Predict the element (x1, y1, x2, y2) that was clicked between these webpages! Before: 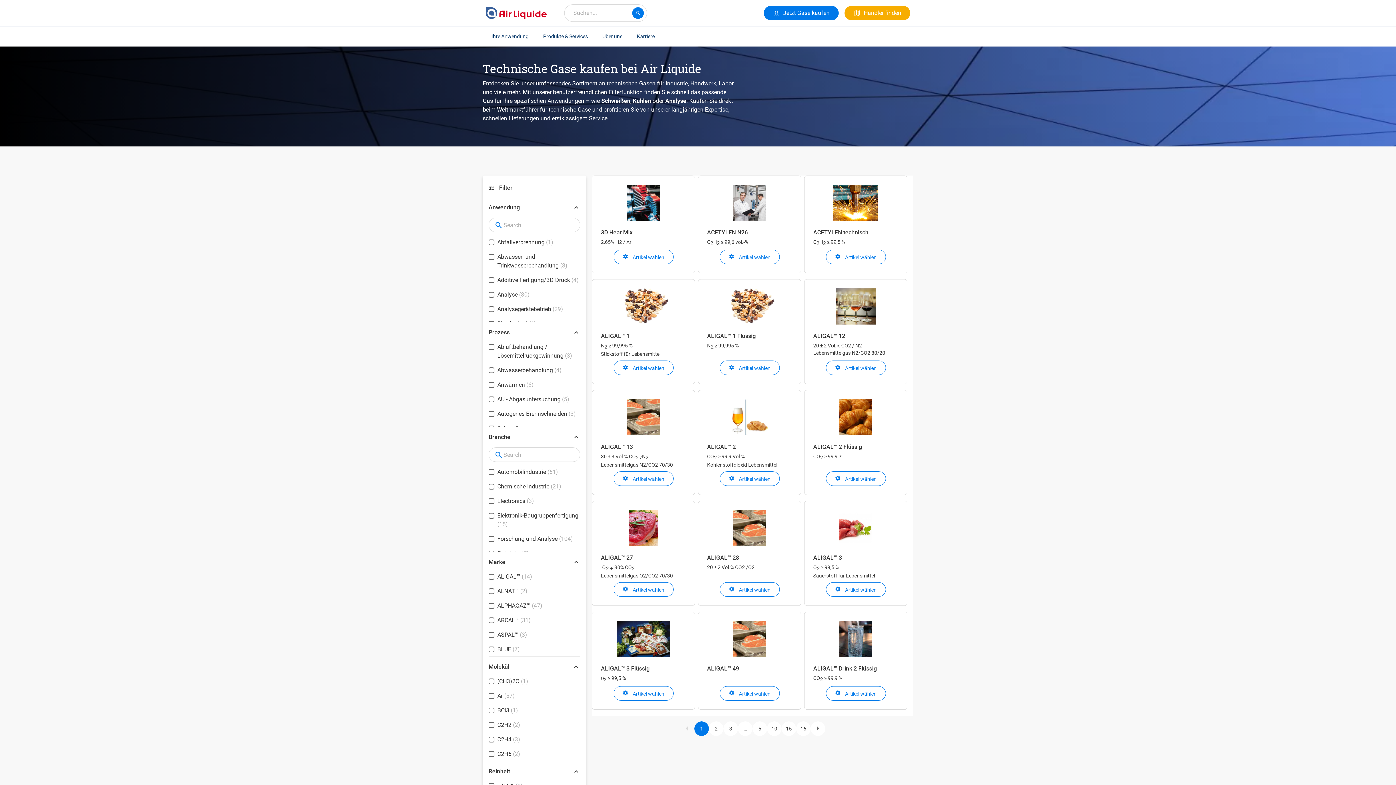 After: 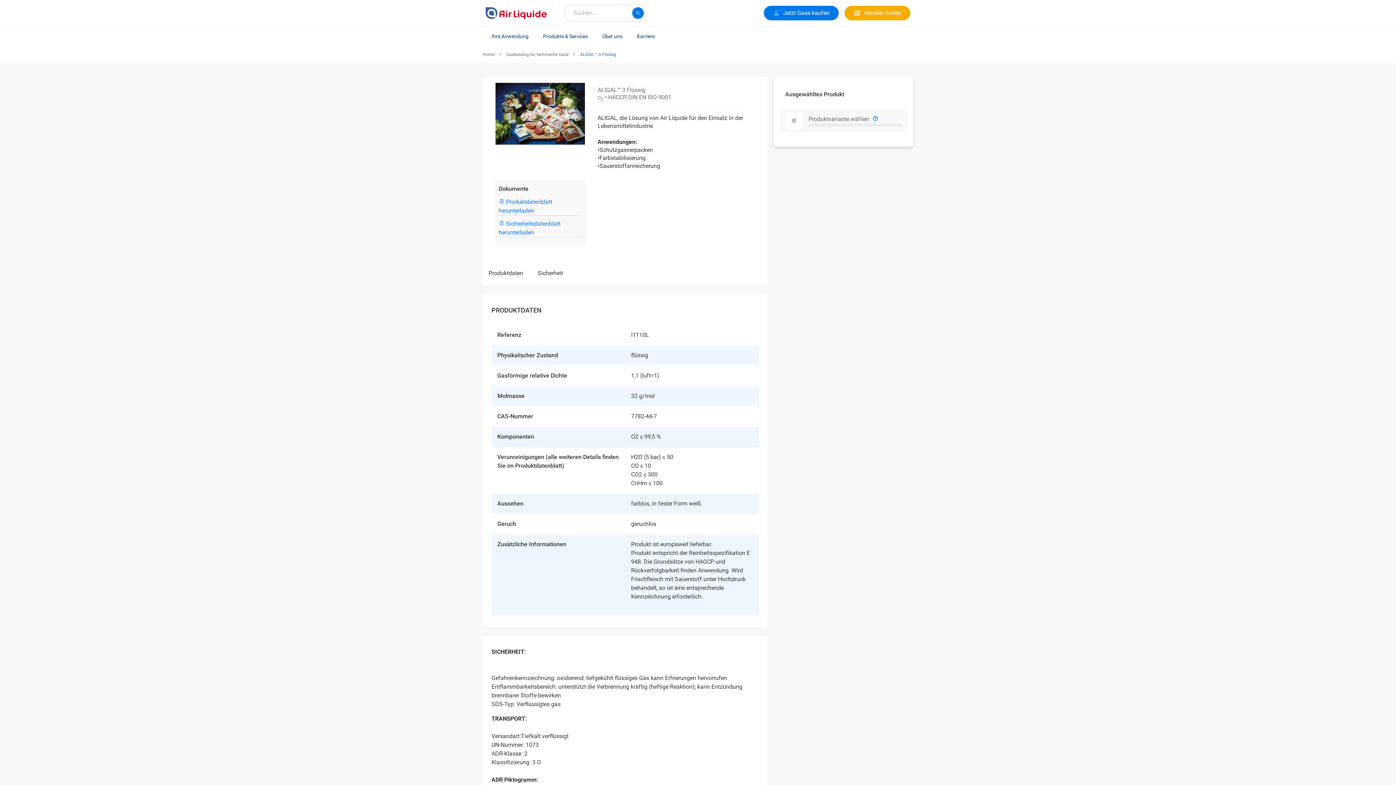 Action: label: ALIGAL™ 3 Flüssig
O2 ≥ 99,5 %
 Artikel wählen bbox: (592, 612, 694, 709)